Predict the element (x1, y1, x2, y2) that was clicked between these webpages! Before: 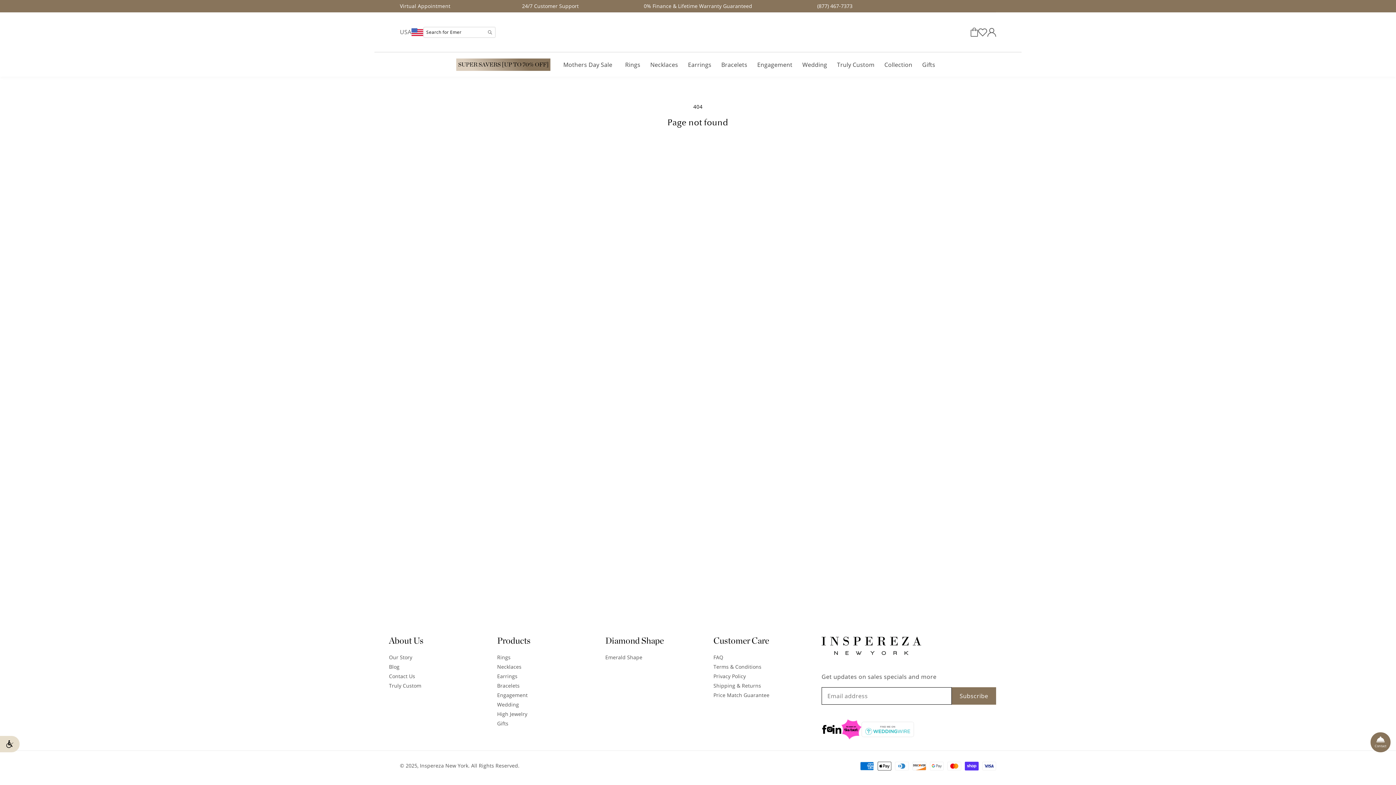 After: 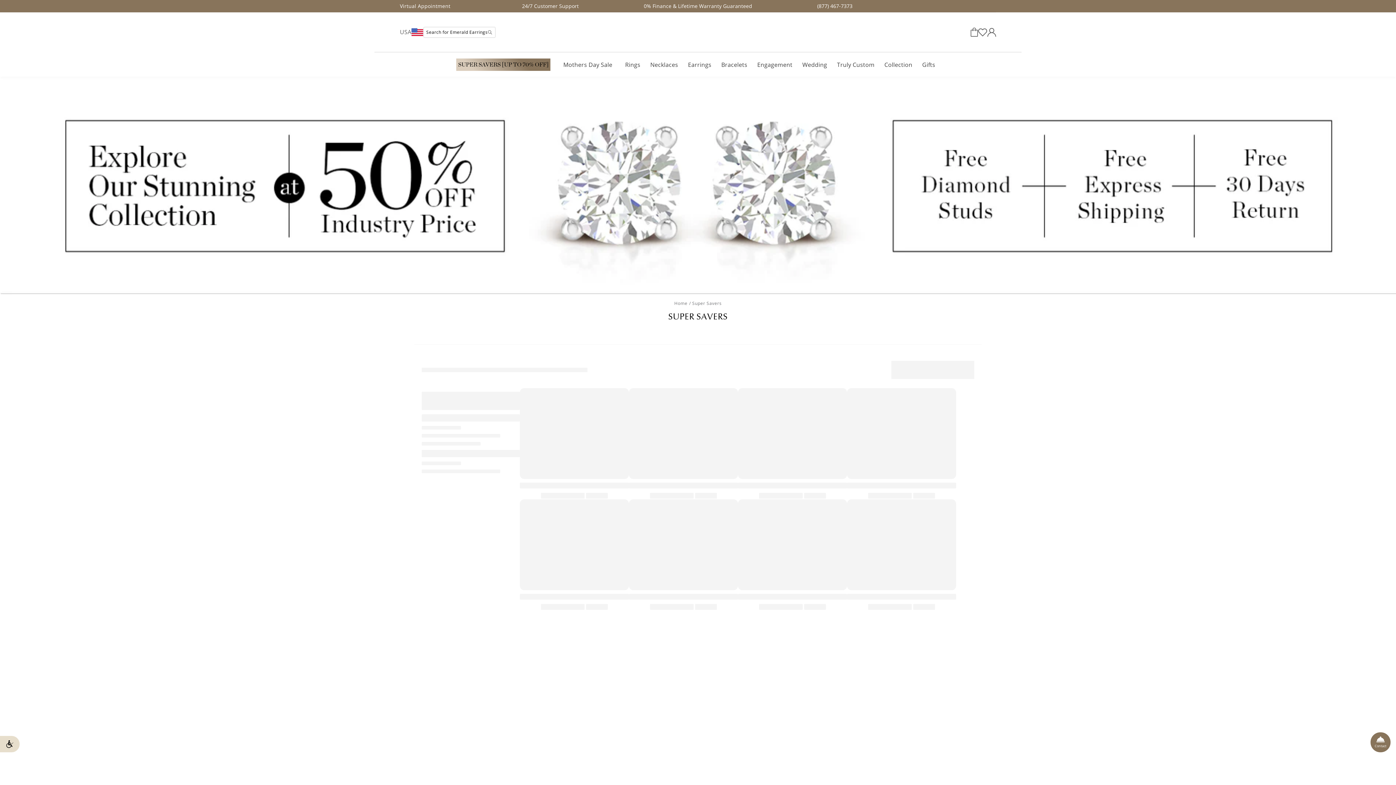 Action: bbox: (451, 52, 555, 76) label: SUPER SAVERS[UP TO 70% OFF]